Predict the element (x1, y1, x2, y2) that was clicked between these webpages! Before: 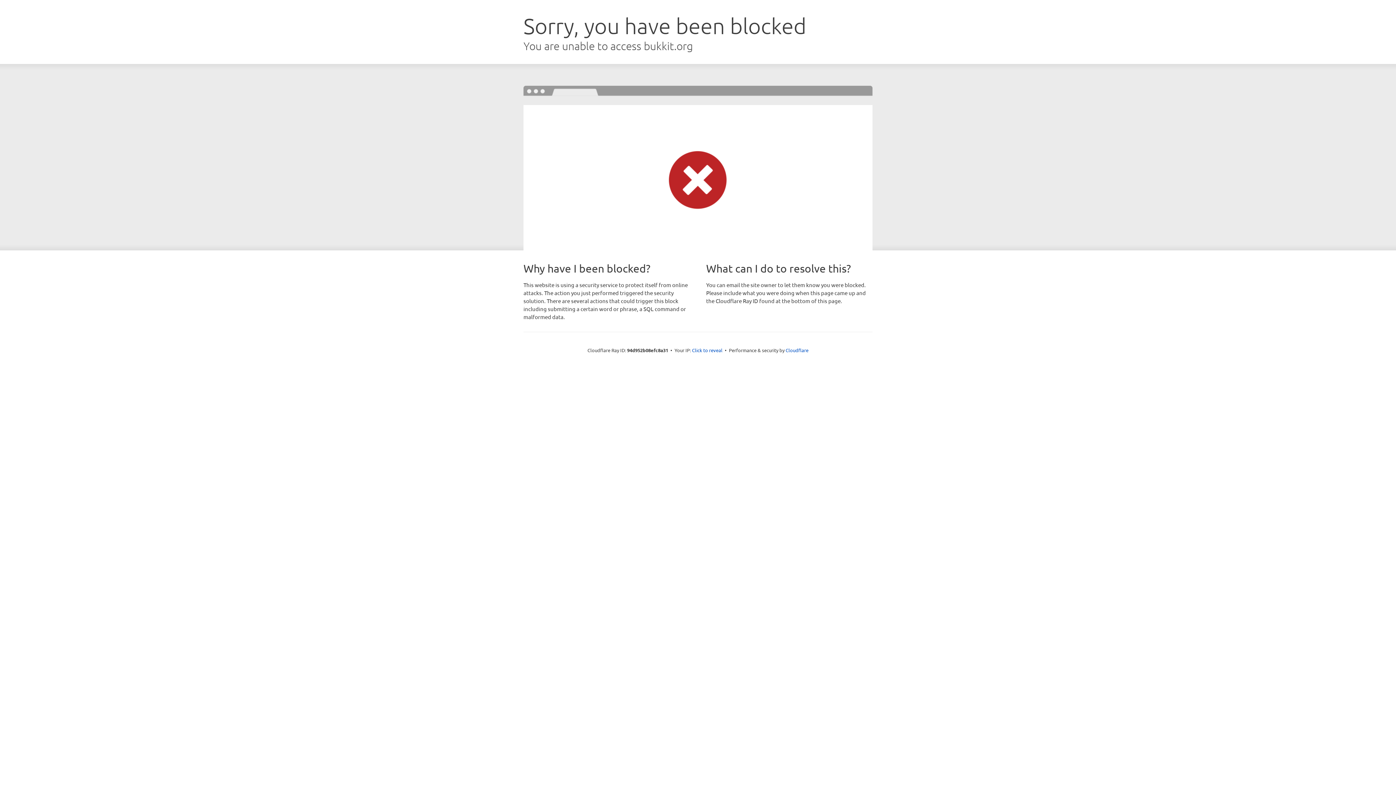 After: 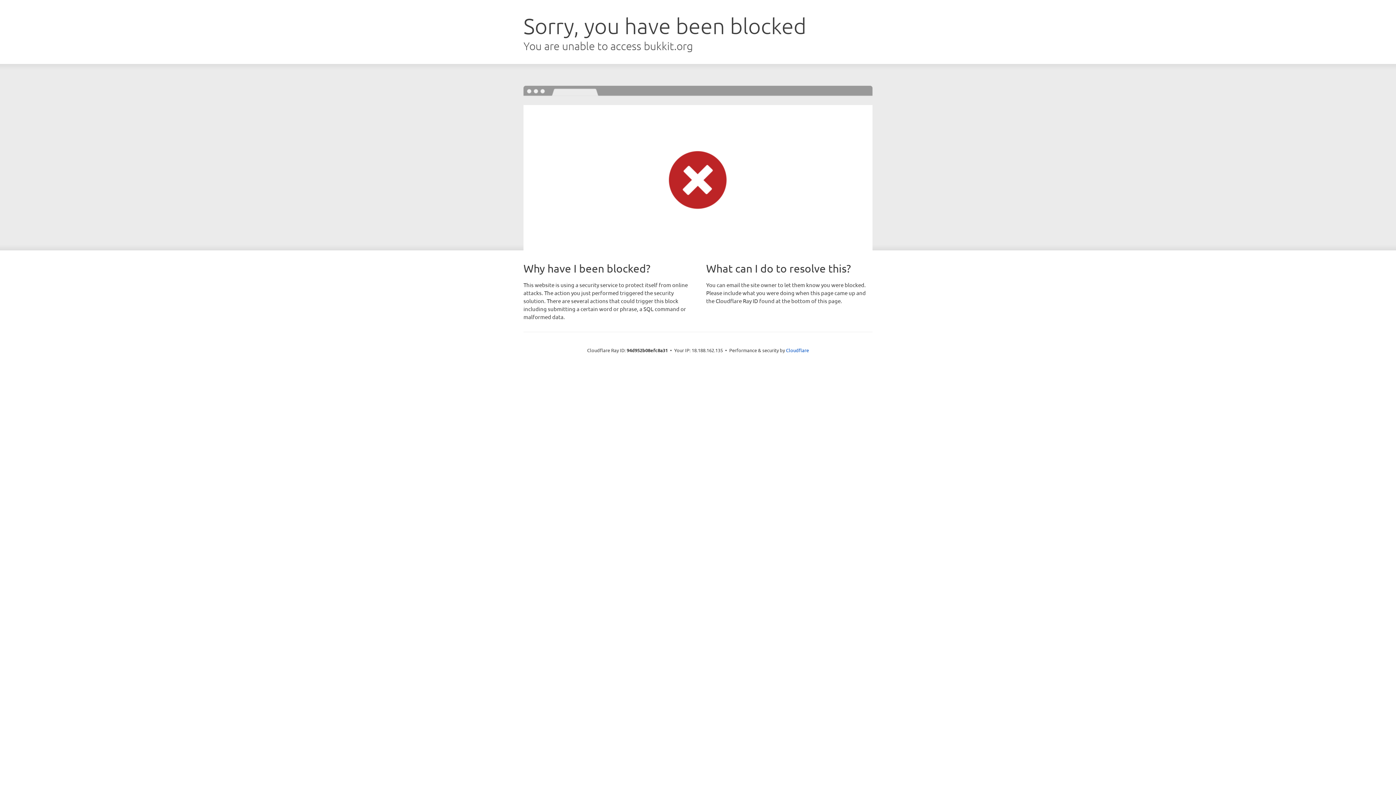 Action: bbox: (692, 346, 722, 353) label: Click to reveal